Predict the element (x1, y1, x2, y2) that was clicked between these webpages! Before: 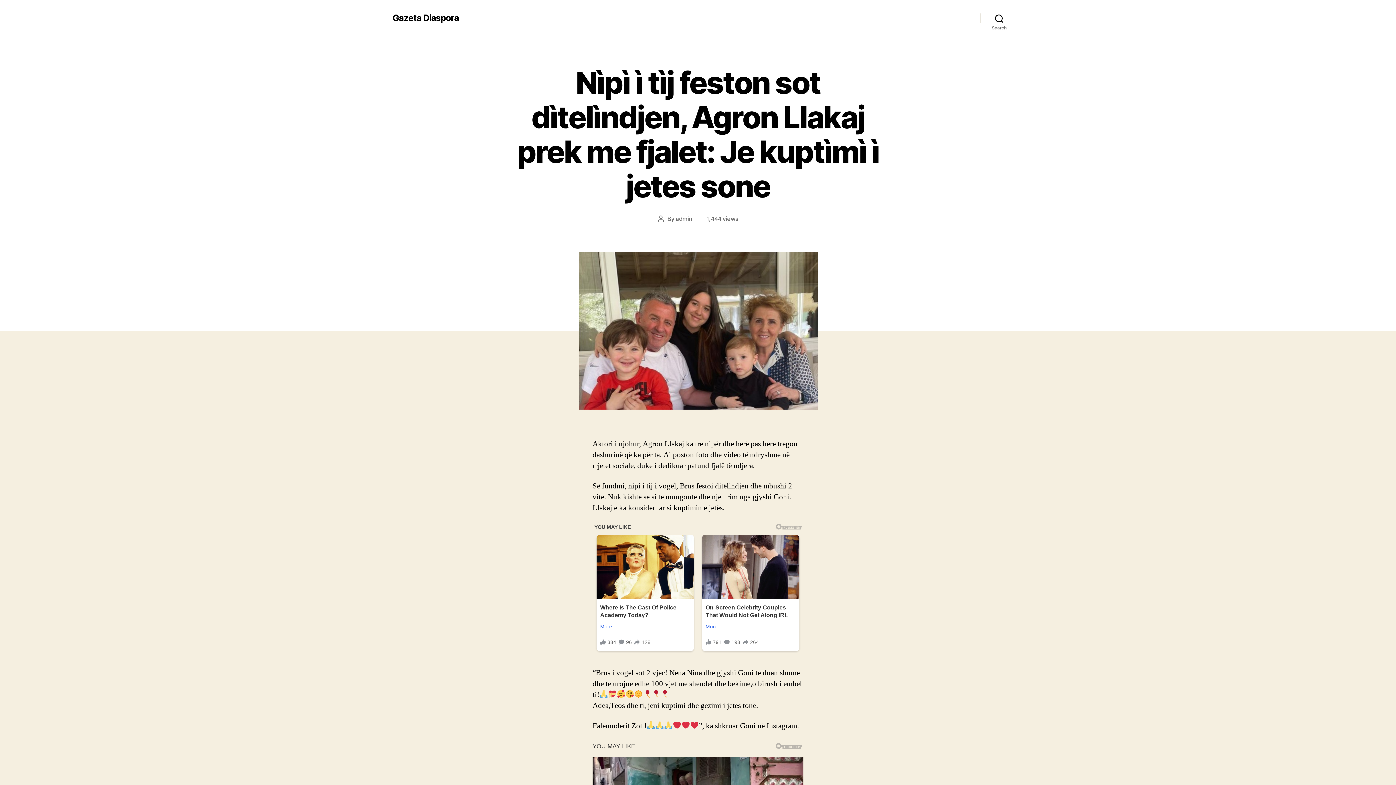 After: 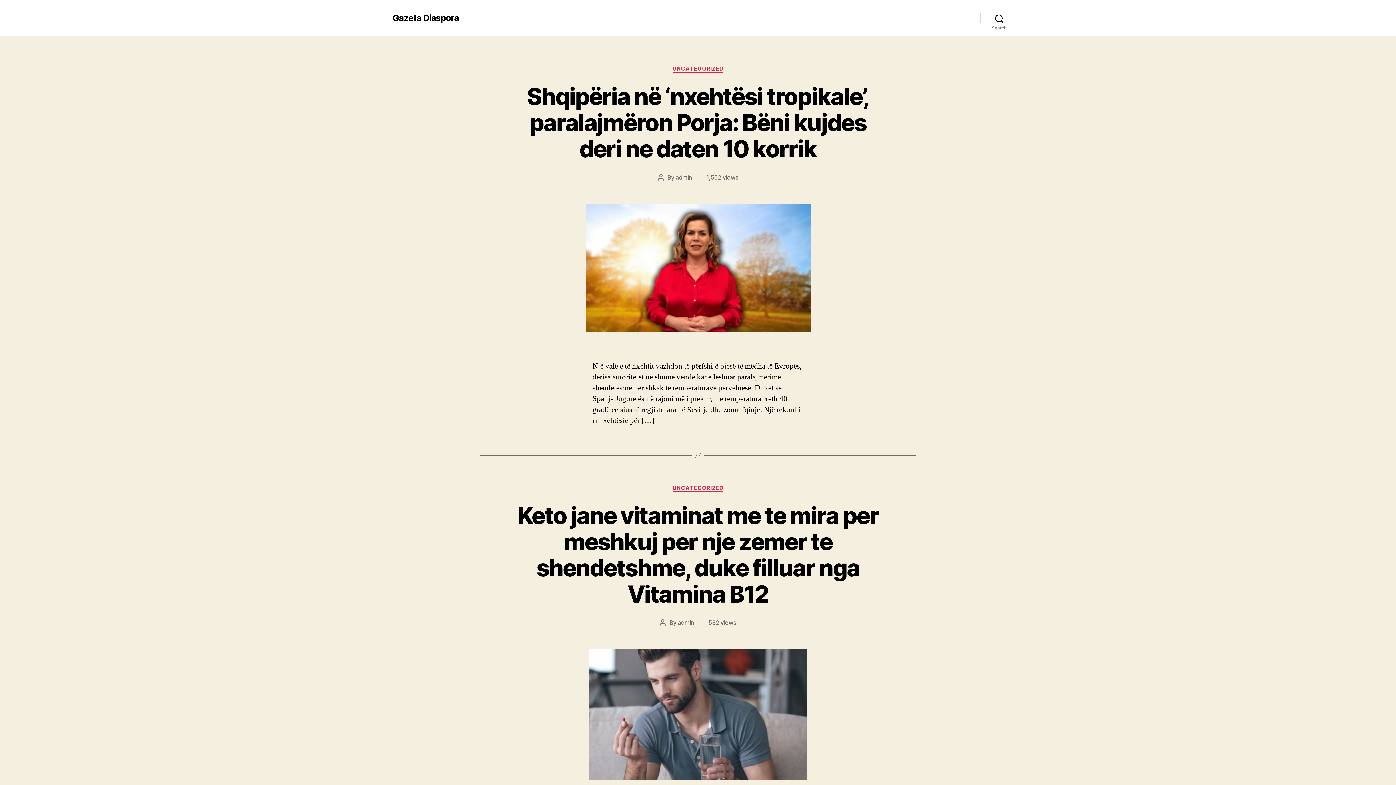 Action: bbox: (392, 13, 458, 22) label: Gazeta Diaspora